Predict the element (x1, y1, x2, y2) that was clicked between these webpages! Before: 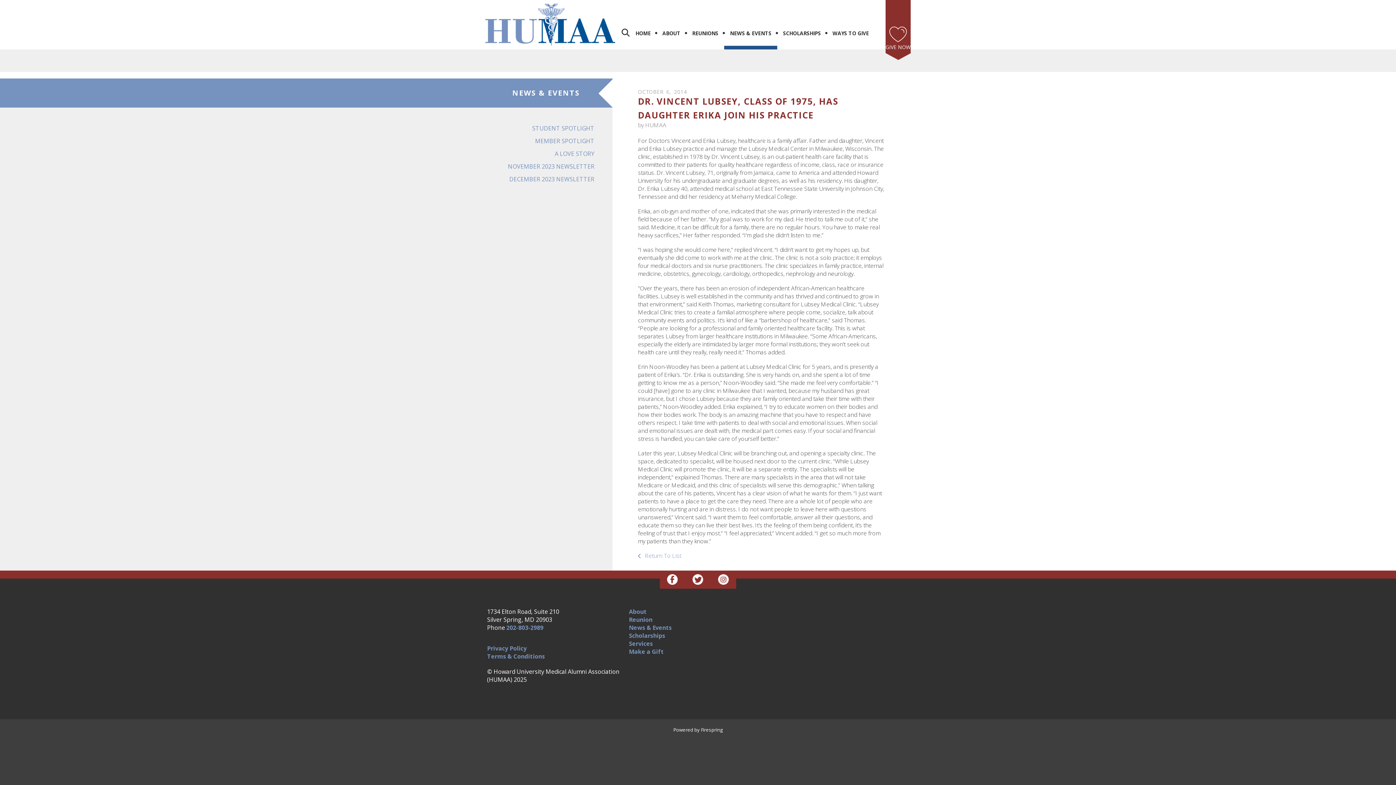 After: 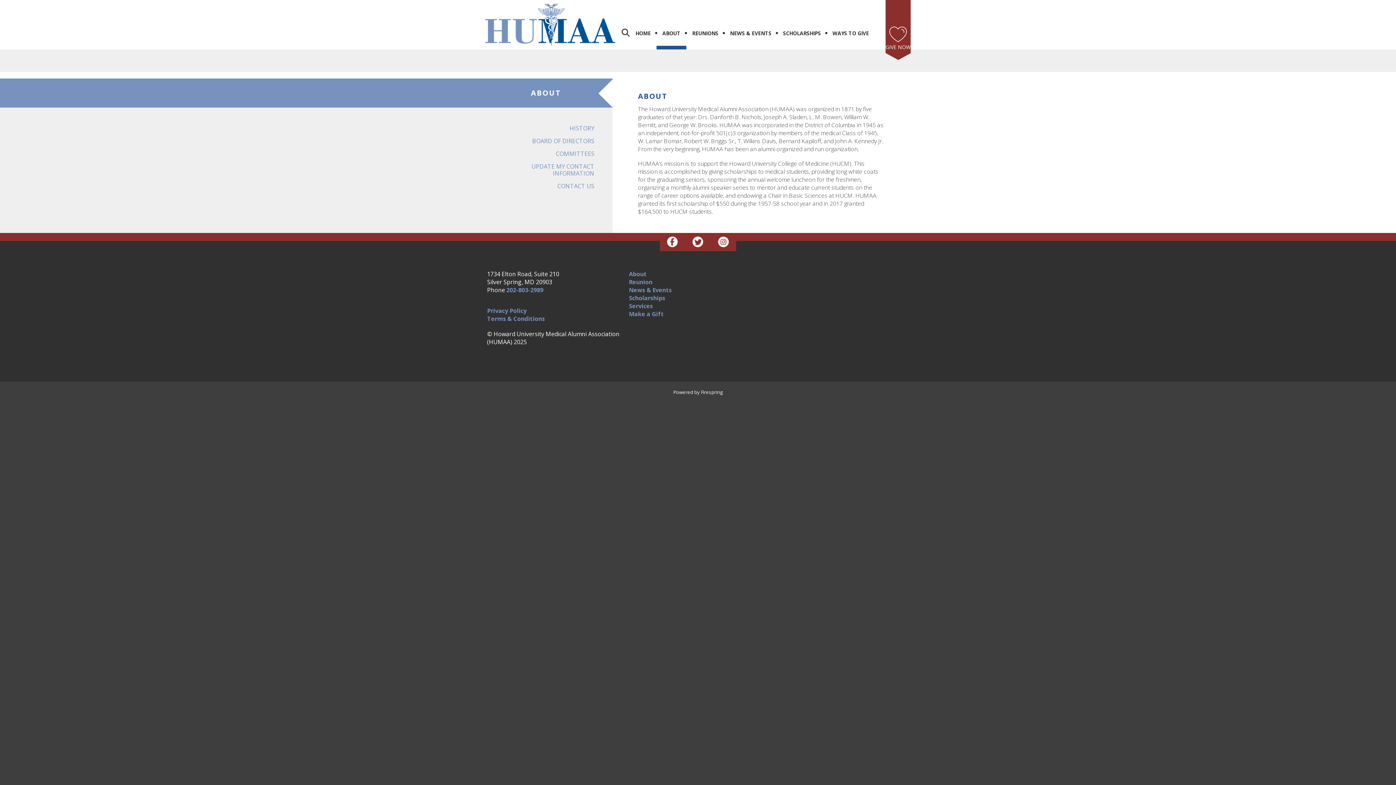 Action: label: ABOUT bbox: (656, 17, 686, 49)